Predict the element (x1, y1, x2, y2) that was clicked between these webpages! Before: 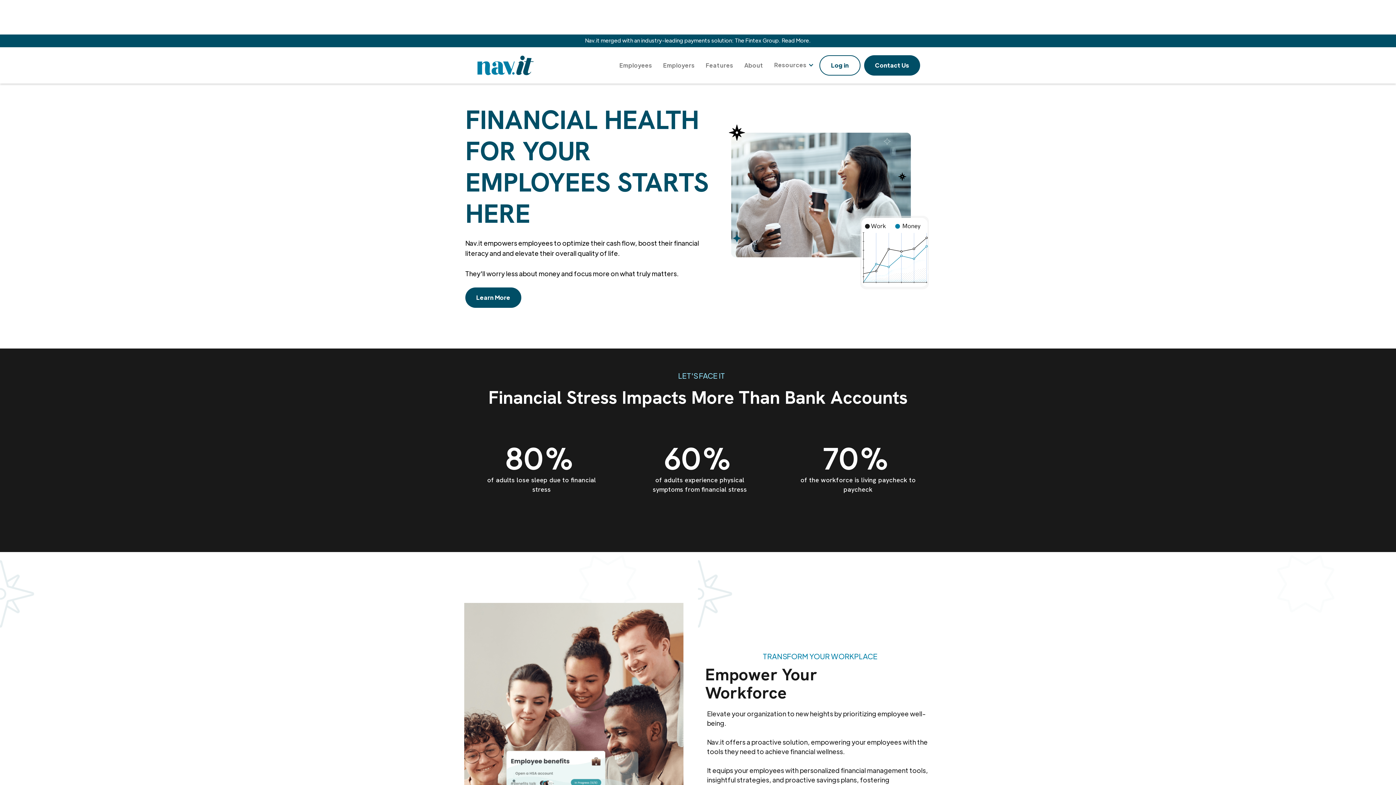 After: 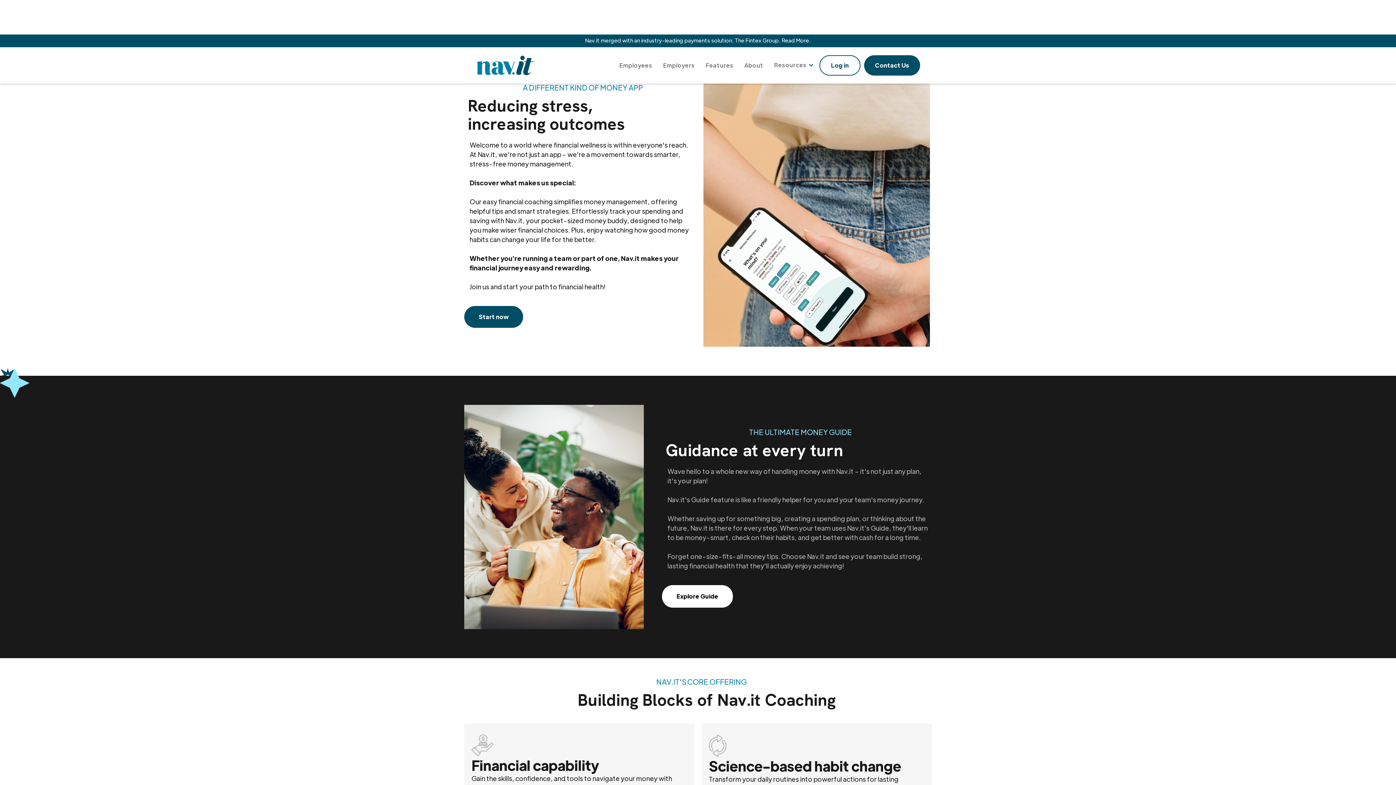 Action: bbox: (702, 59, 737, 70) label: Features